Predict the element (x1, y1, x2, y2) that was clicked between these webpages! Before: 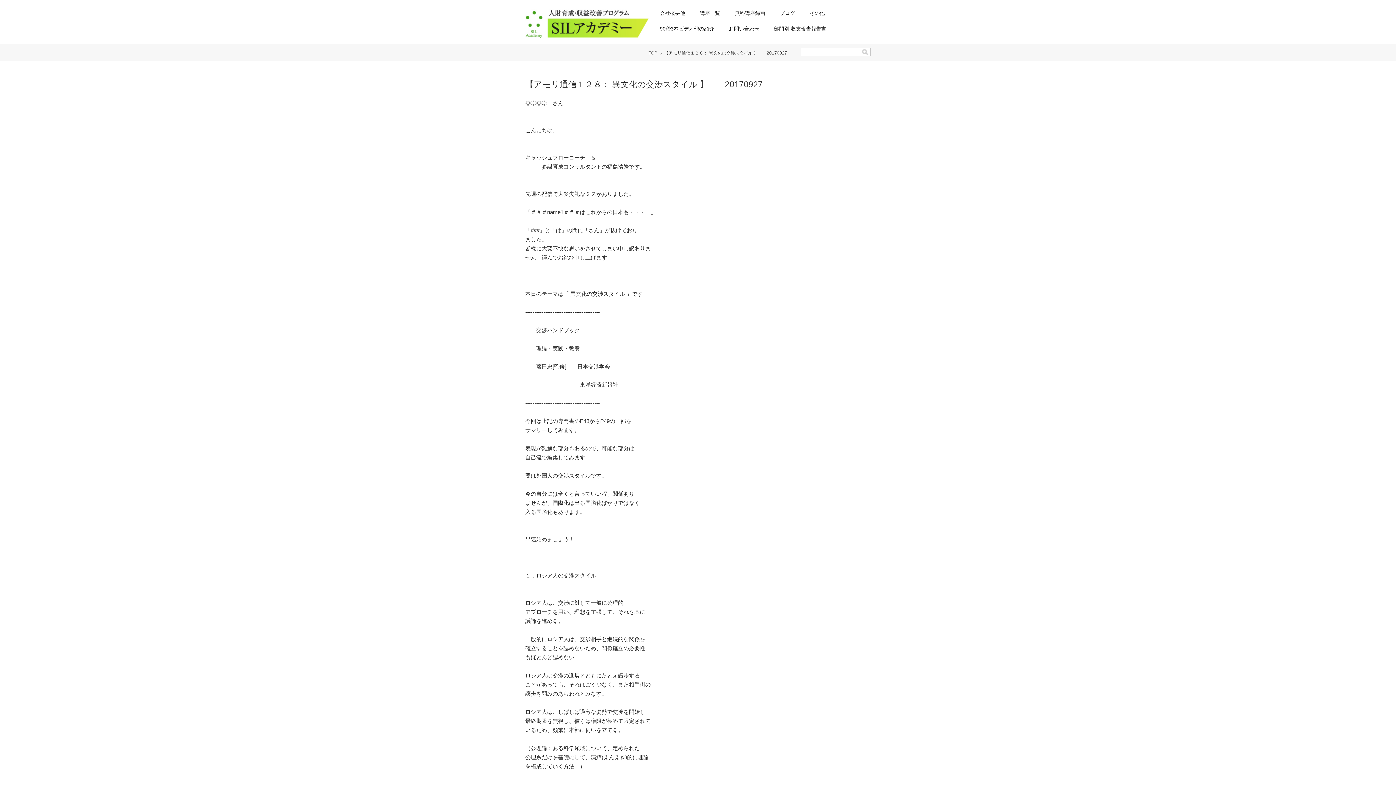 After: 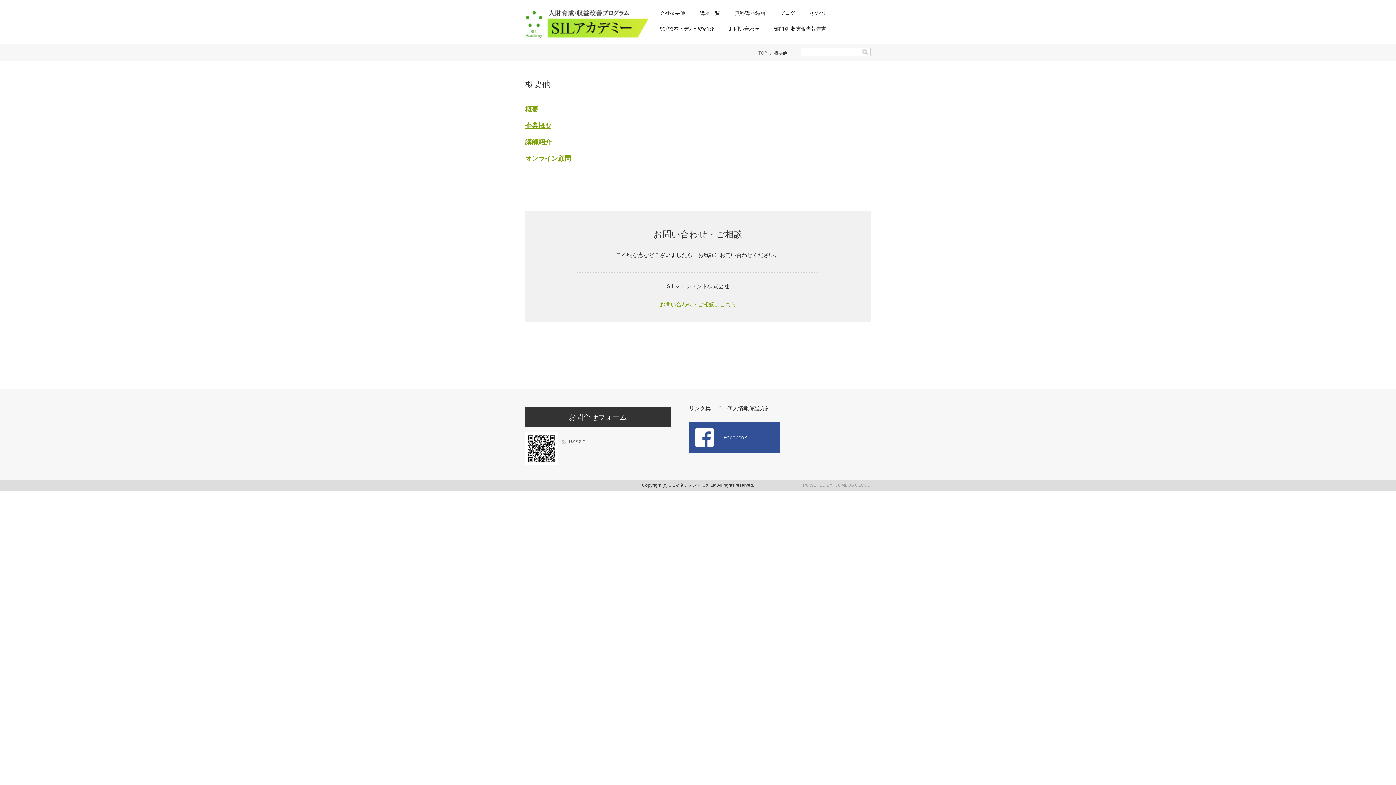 Action: bbox: (652, 5, 692, 21) label: 会社概要他